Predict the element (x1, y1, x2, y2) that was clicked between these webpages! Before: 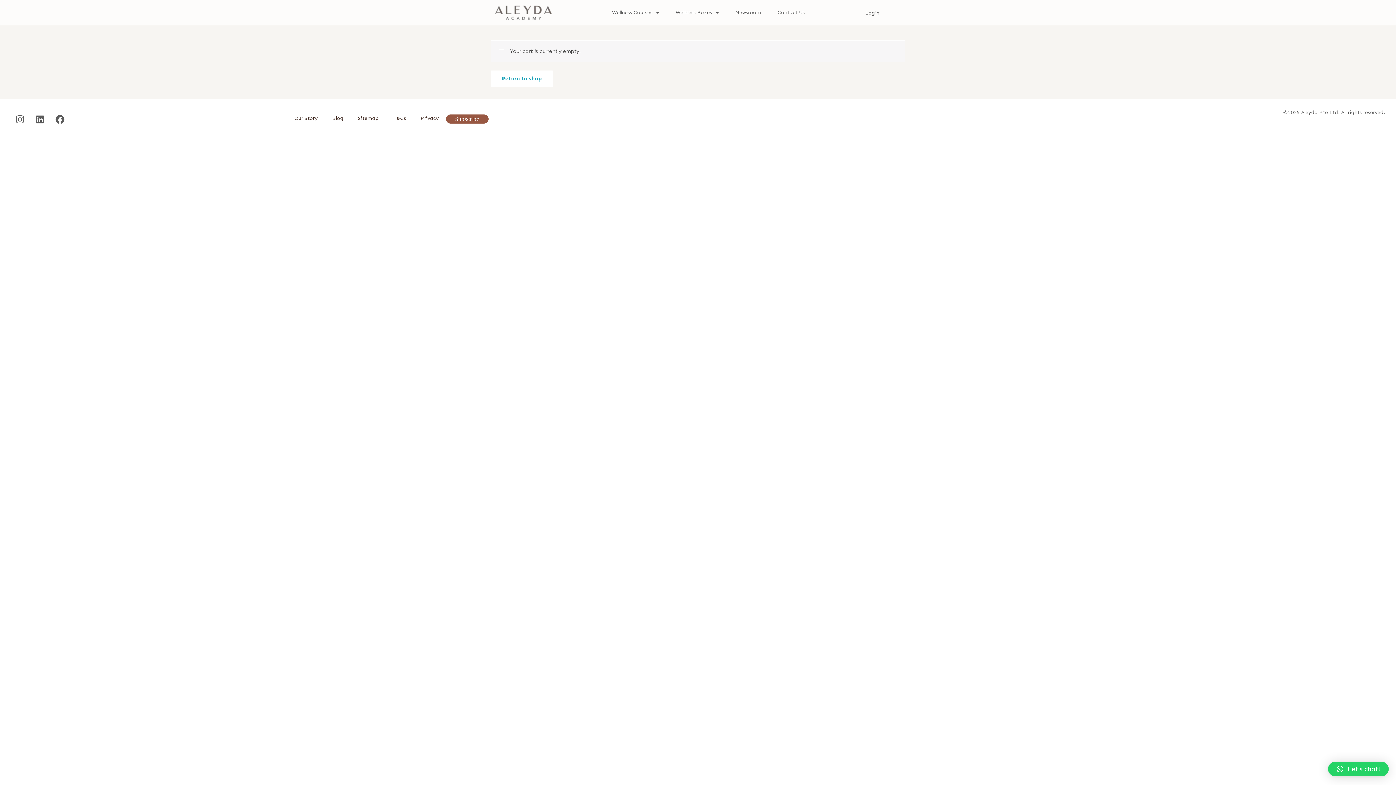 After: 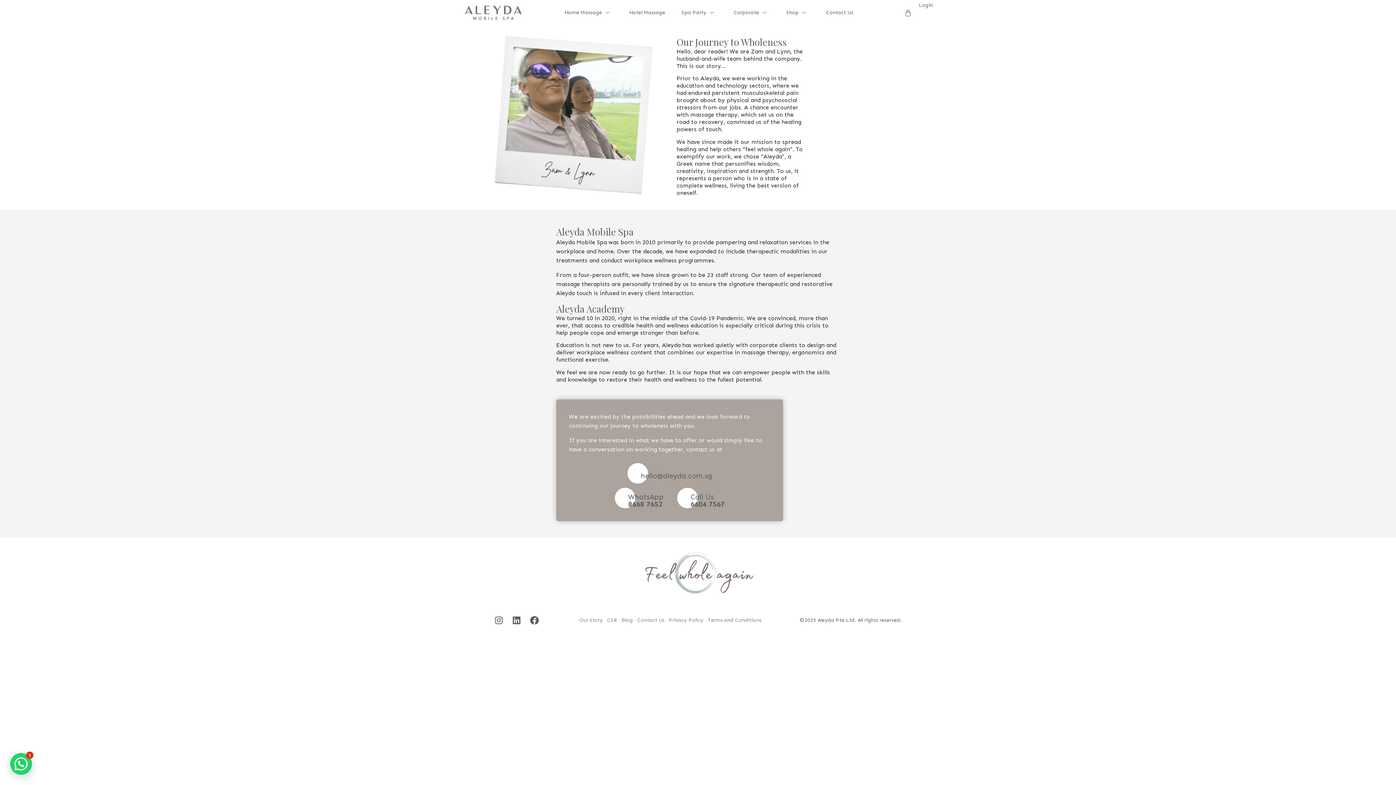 Action: bbox: (287, 110, 325, 126) label: Our Story